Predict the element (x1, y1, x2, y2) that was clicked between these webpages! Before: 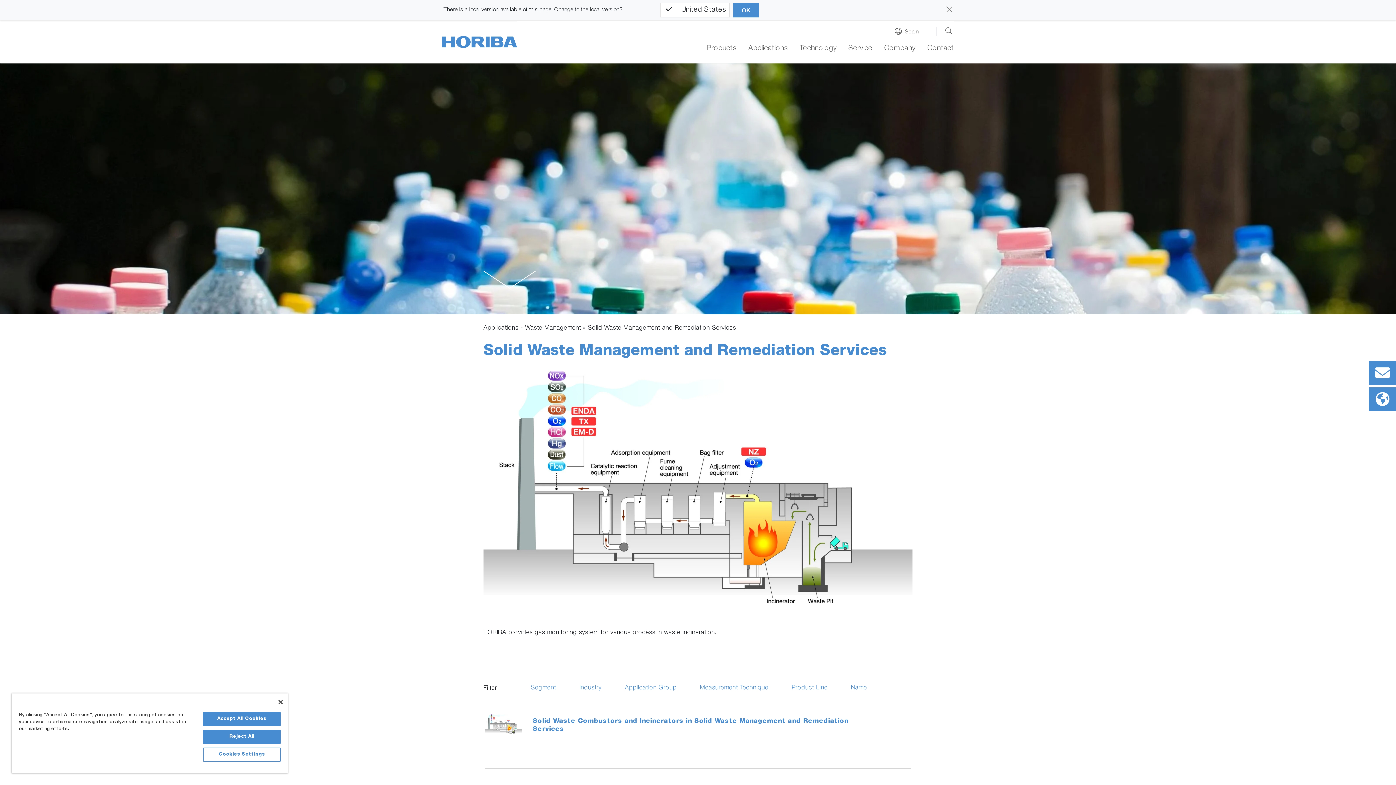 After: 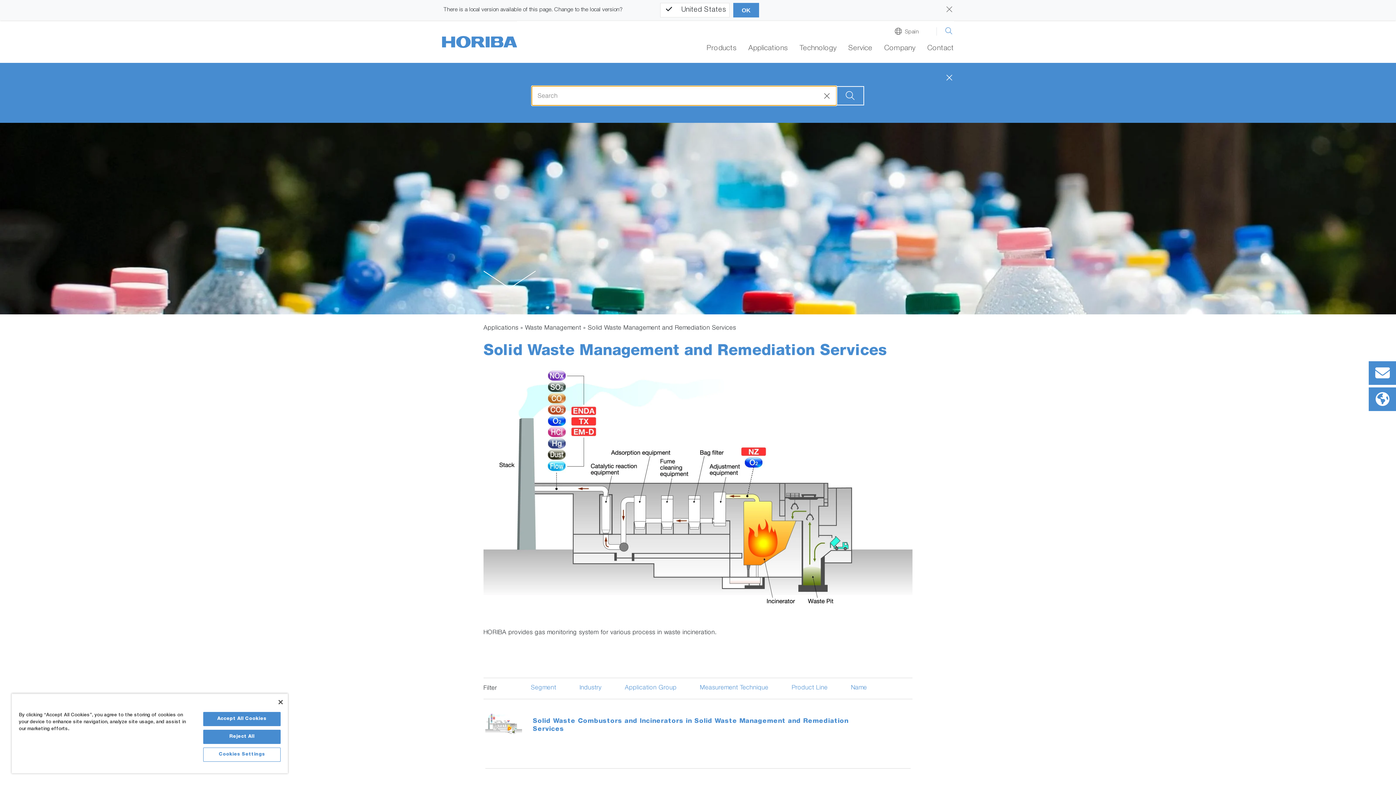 Action: bbox: (945, 27, 954, 35)